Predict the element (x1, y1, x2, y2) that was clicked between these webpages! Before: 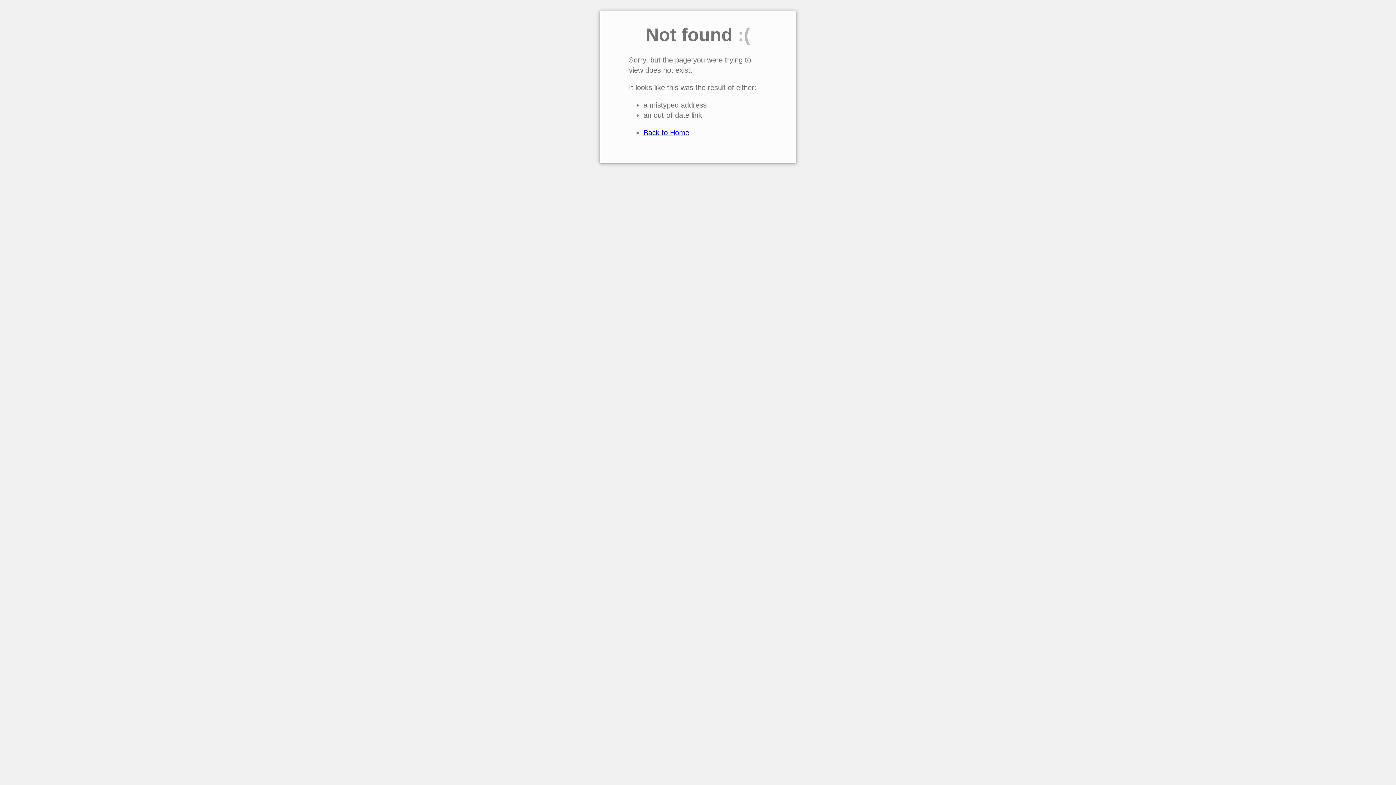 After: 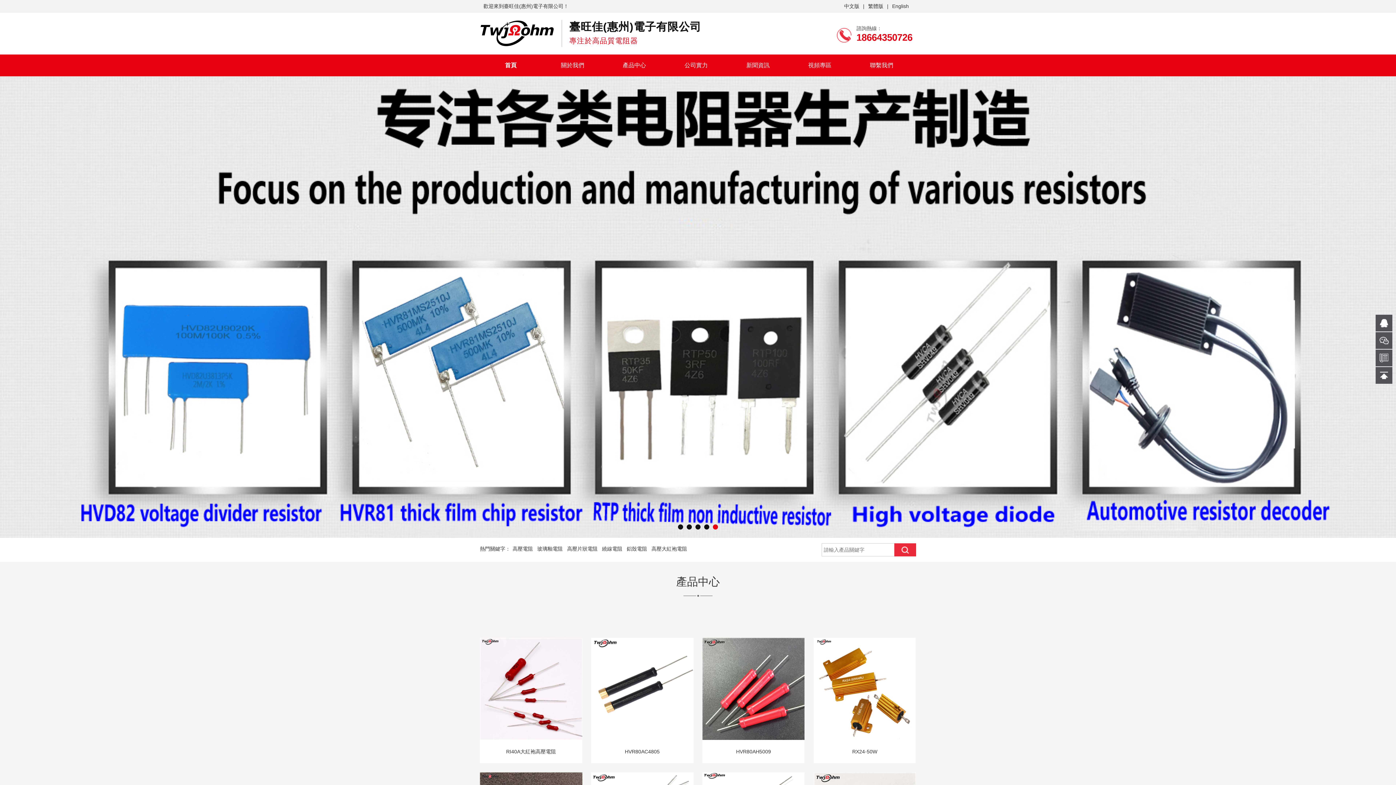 Action: label: Back to Home bbox: (643, 128, 689, 136)